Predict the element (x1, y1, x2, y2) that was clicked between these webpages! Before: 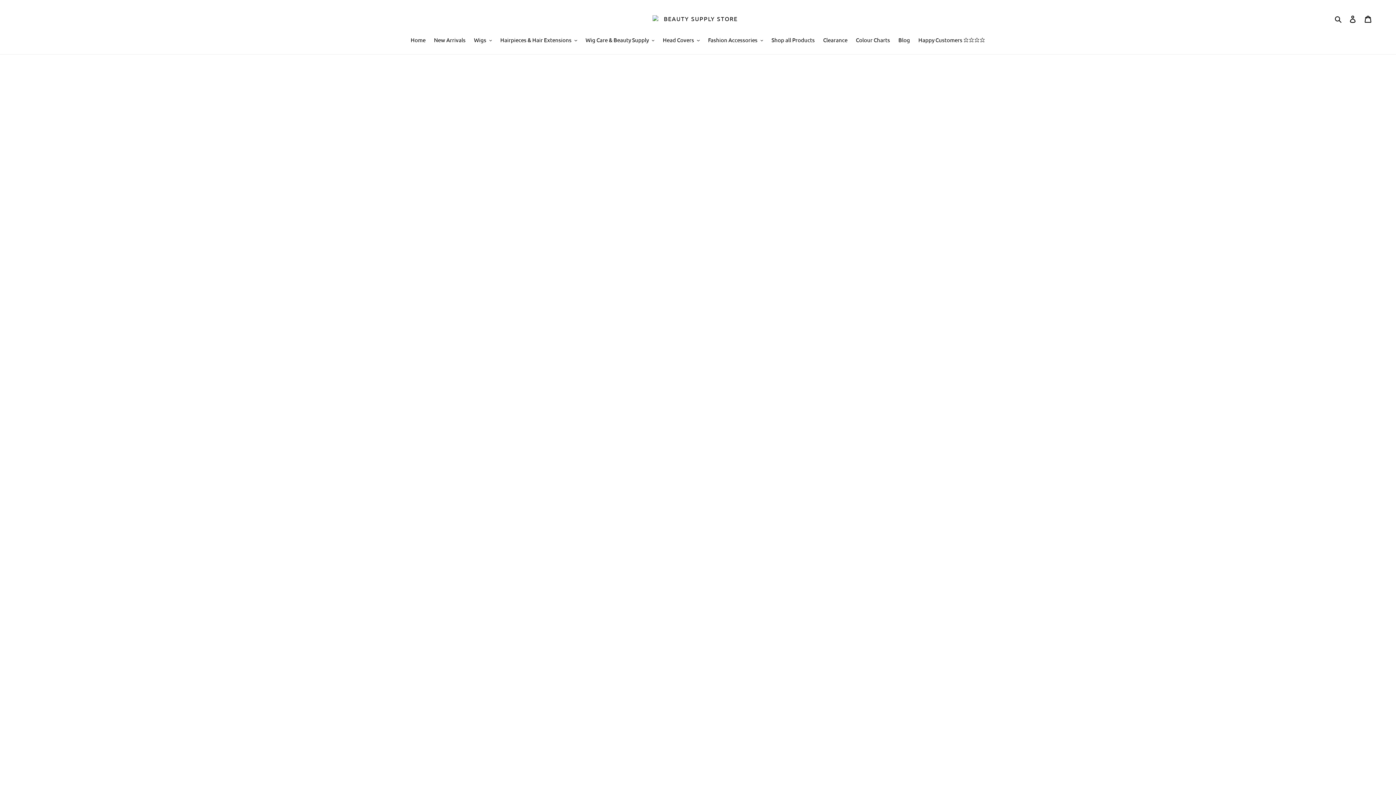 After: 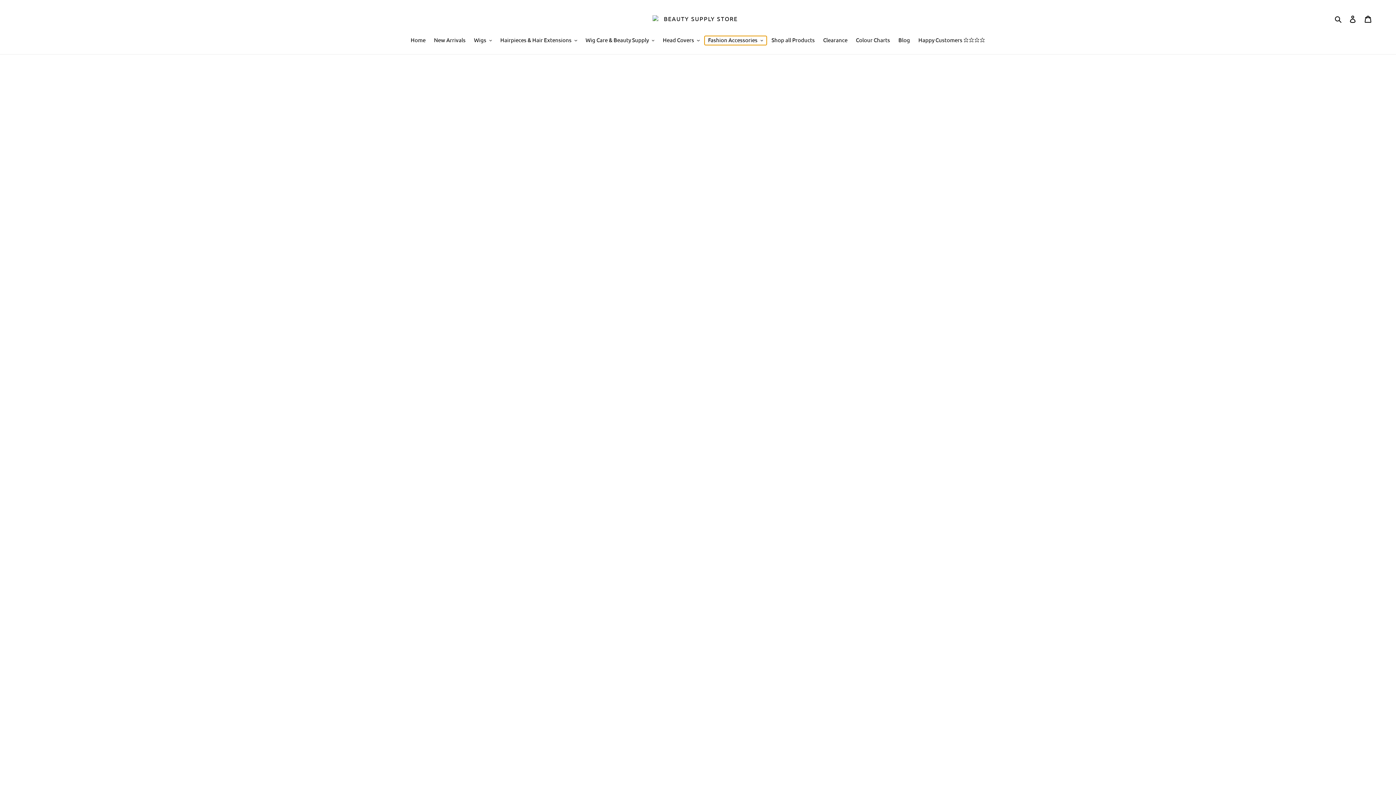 Action: label: Fashion Accessories bbox: (704, 35, 767, 44)